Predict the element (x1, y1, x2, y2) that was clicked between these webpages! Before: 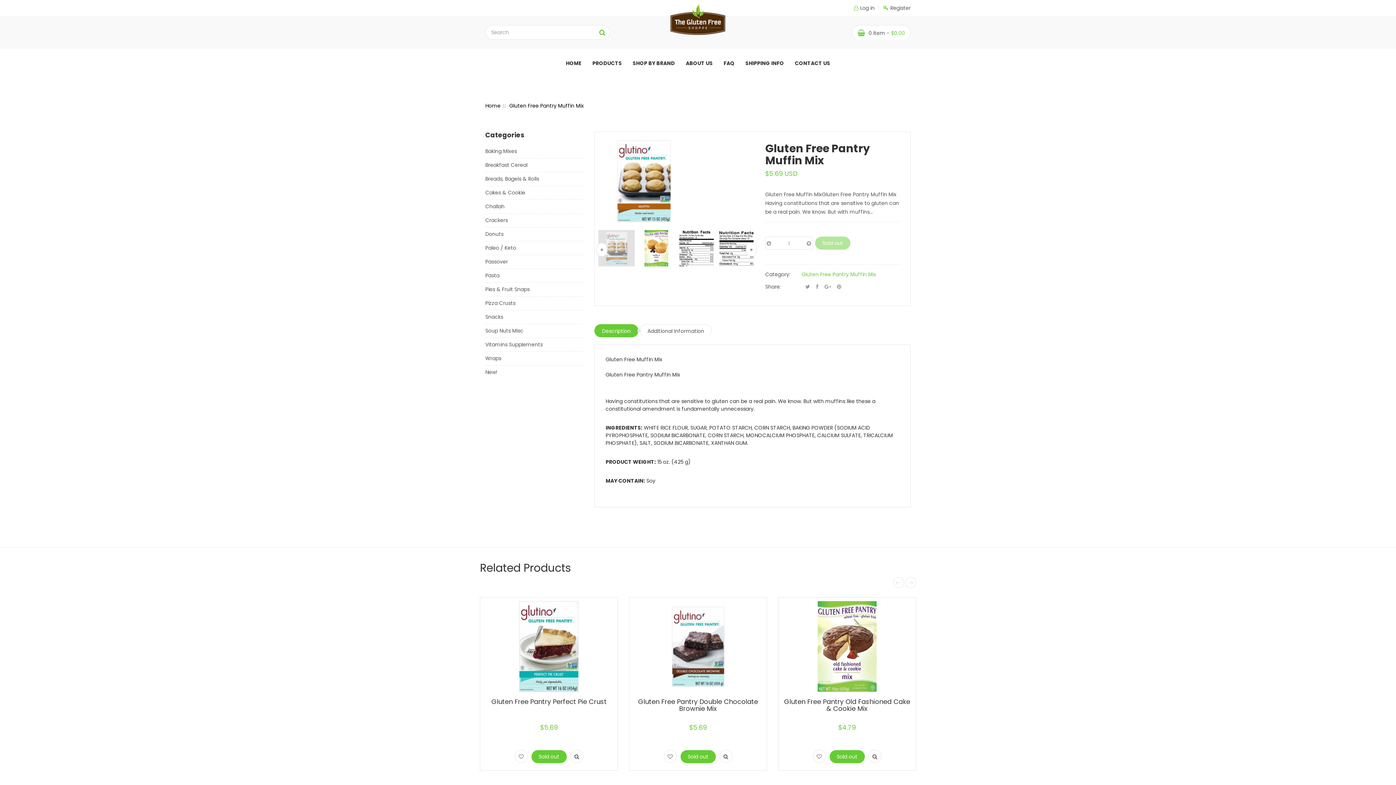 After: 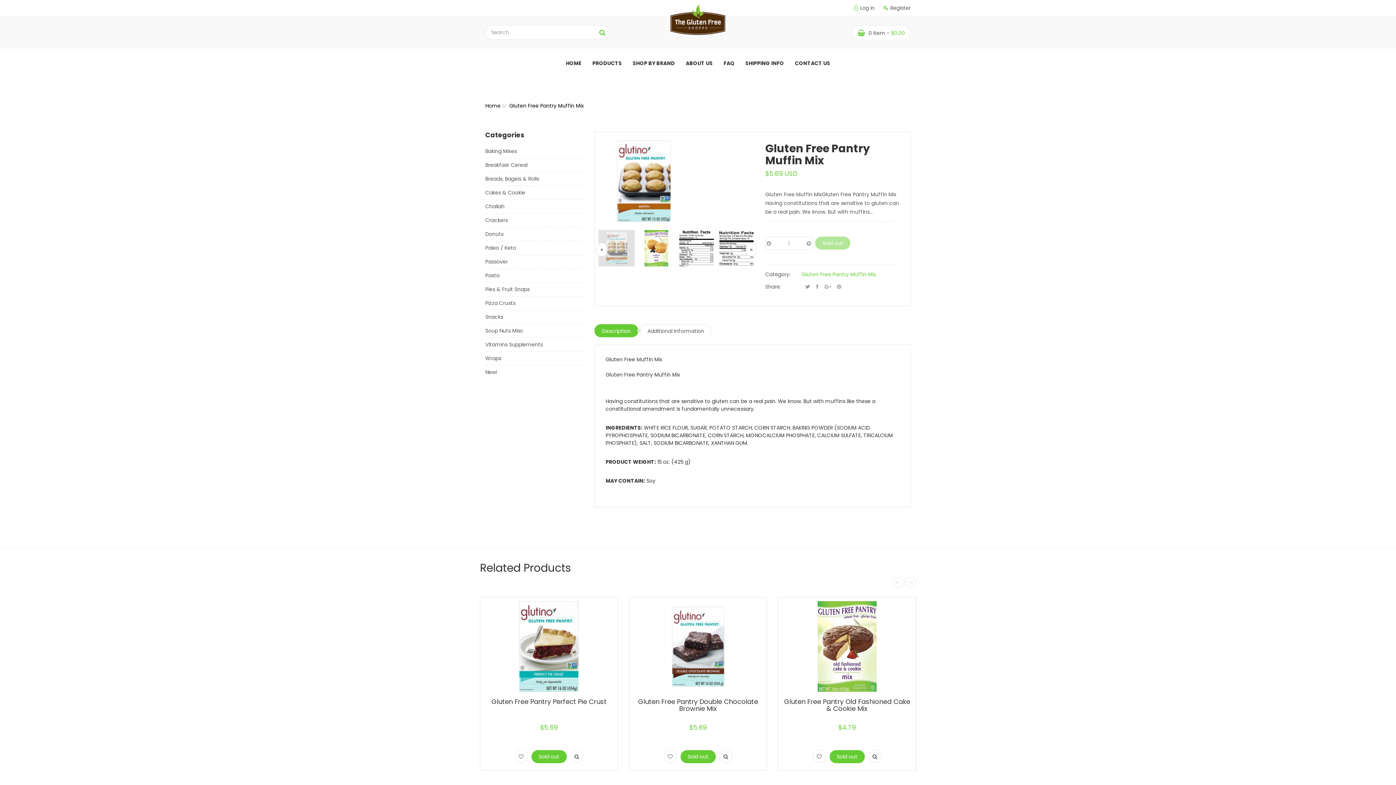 Action: label: Gluten Free Pantry Muffin Mix bbox: (801, 270, 876, 278)